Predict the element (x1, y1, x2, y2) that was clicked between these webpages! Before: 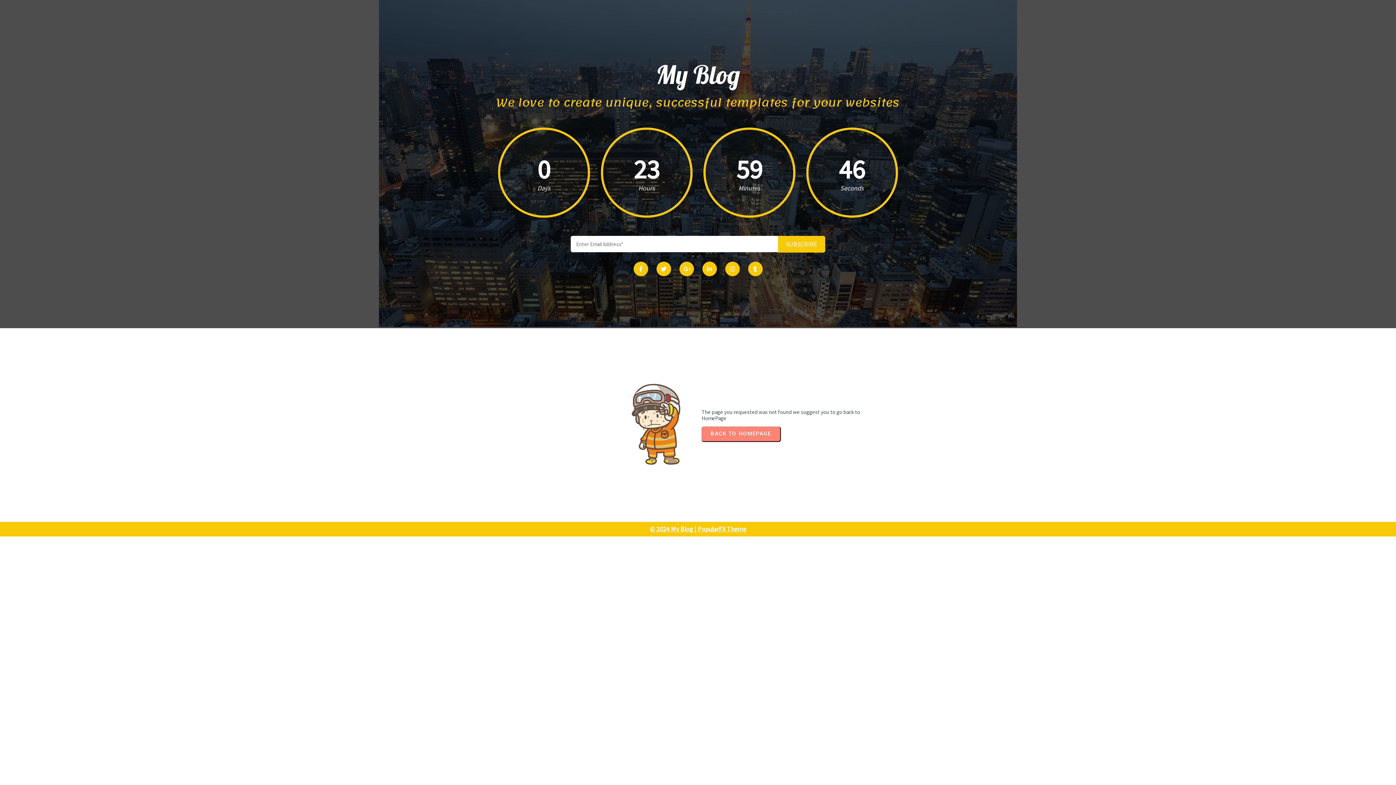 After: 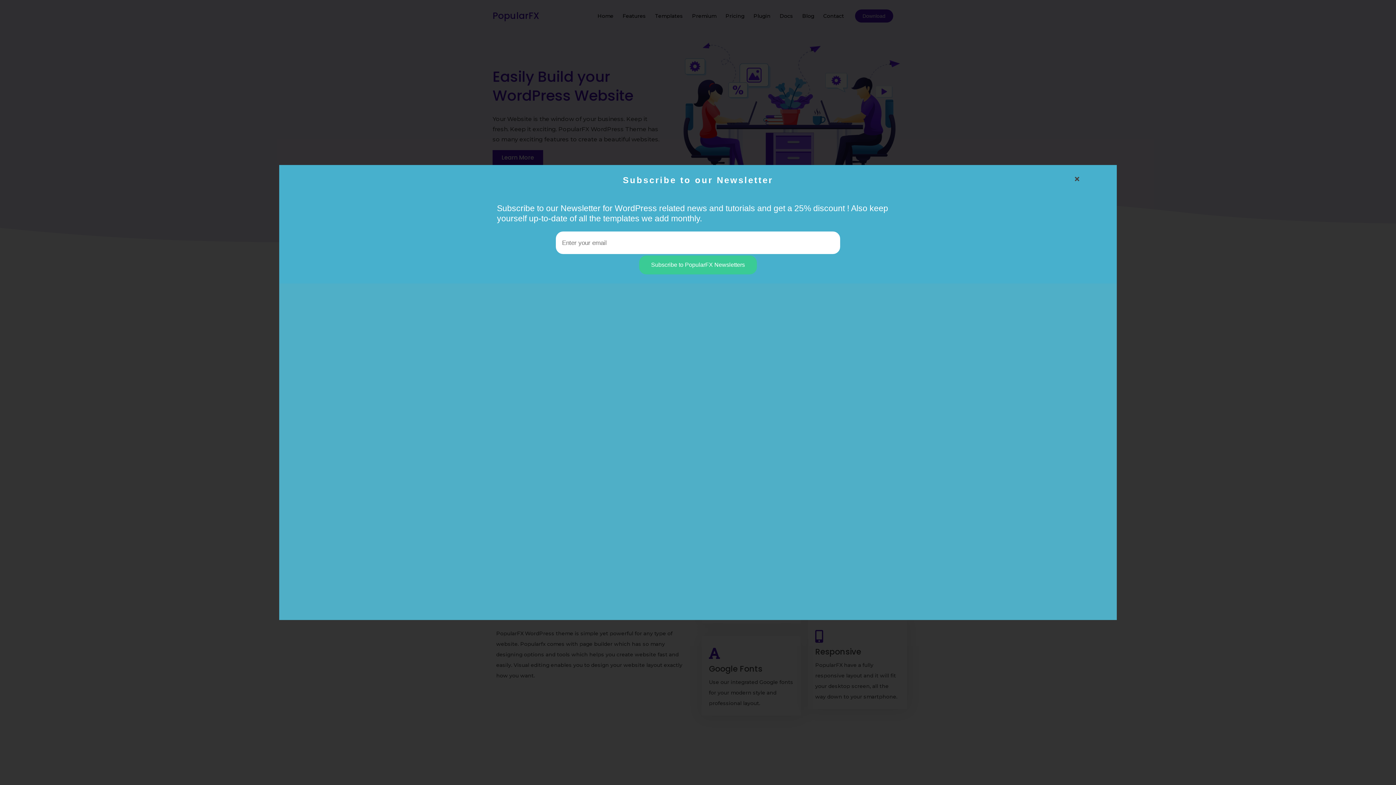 Action: label: PopularFX Theme bbox: (698, 524, 746, 533)